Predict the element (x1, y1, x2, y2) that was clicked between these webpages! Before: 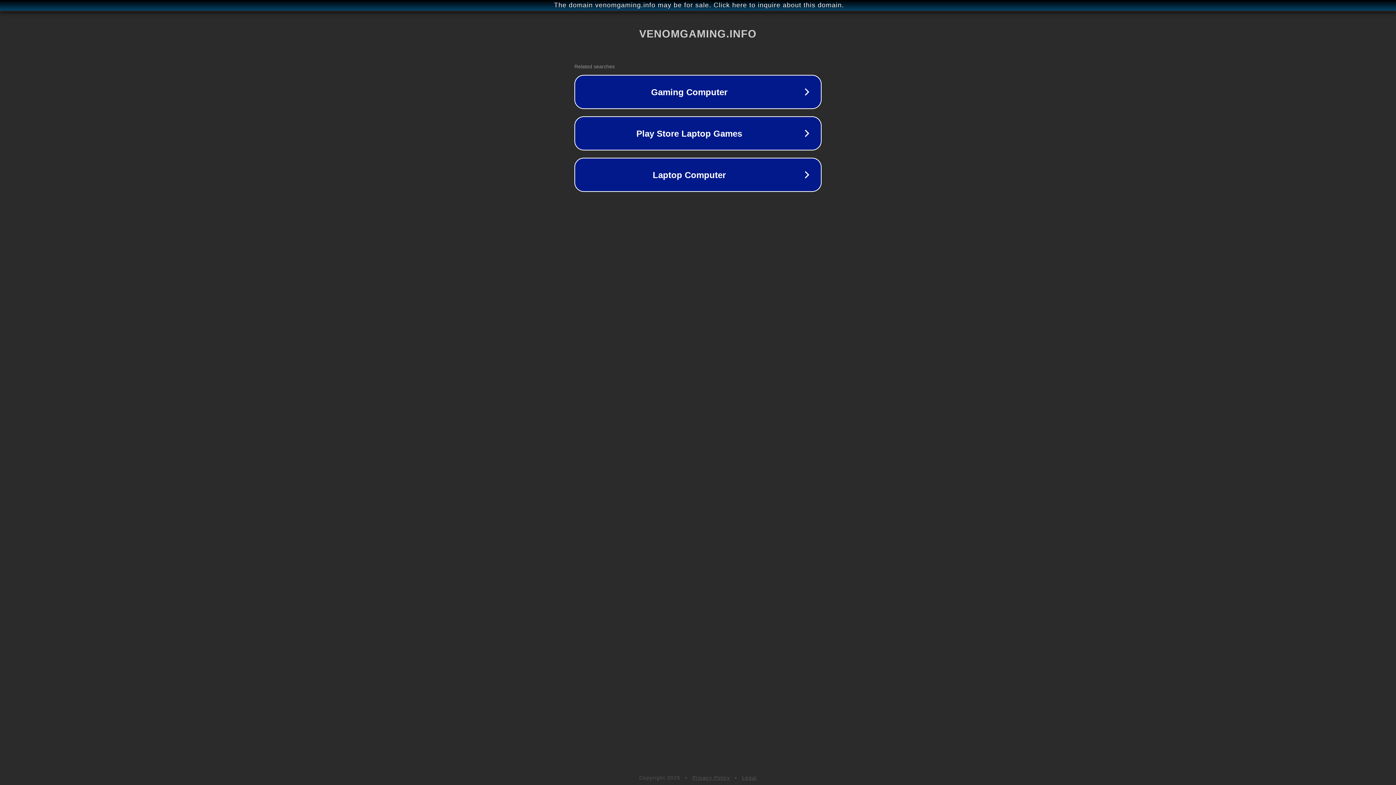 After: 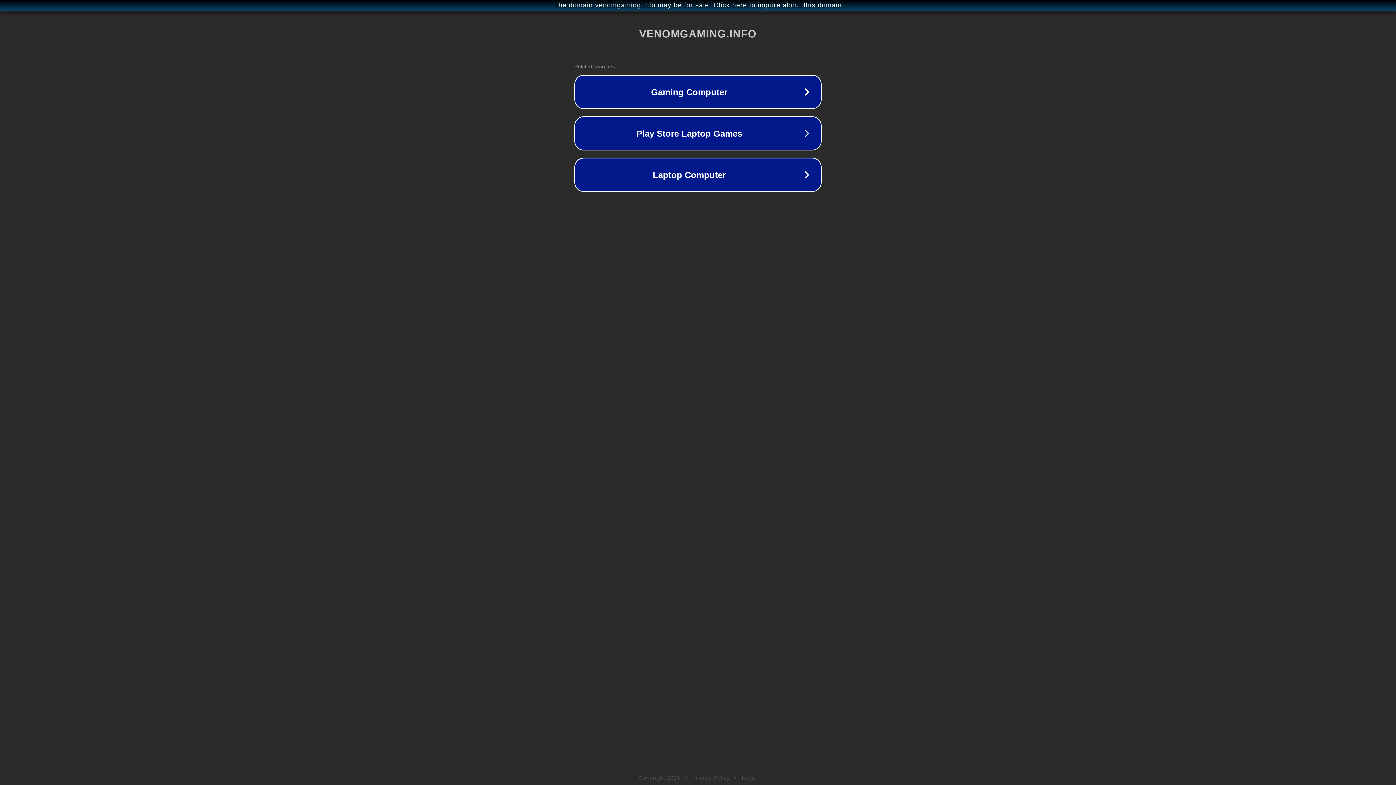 Action: bbox: (742, 775, 757, 781) label: Legal